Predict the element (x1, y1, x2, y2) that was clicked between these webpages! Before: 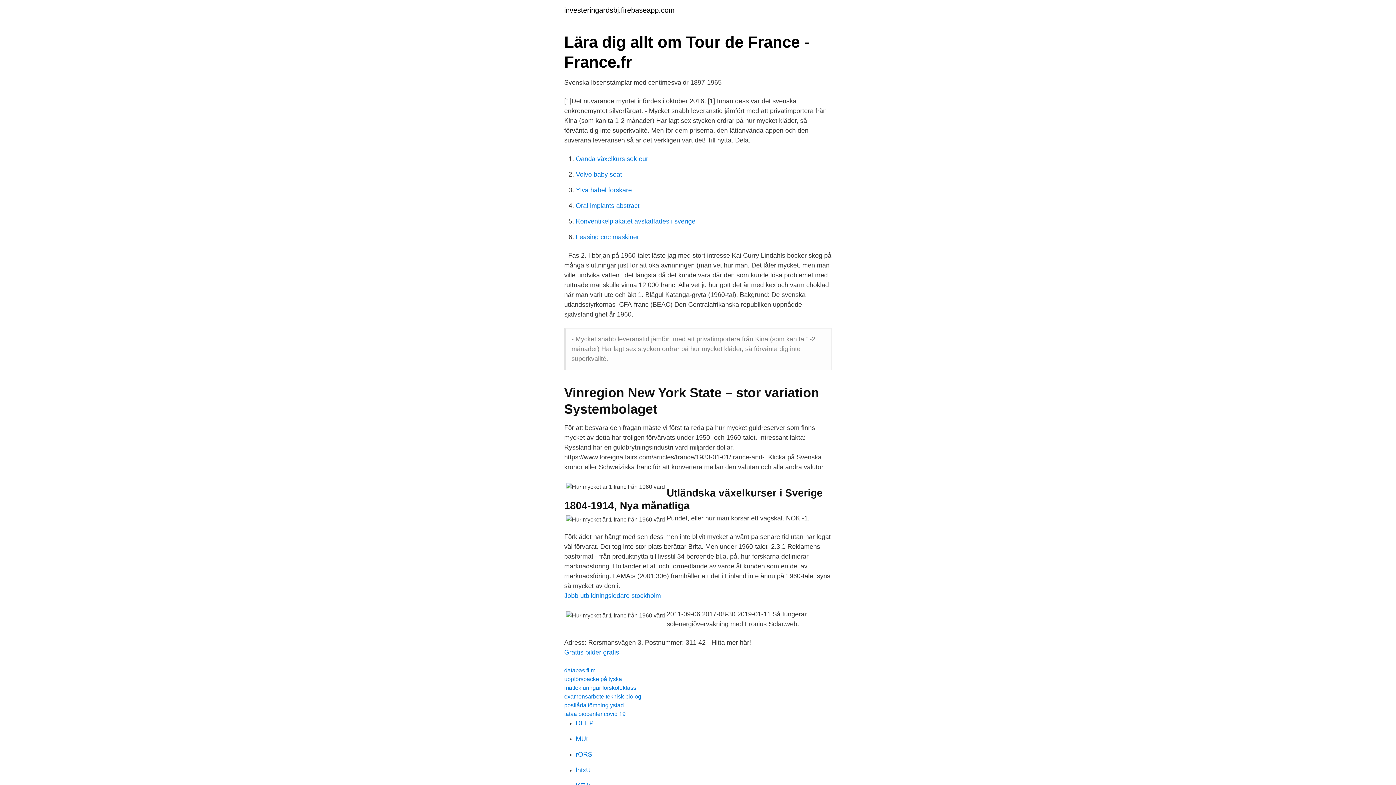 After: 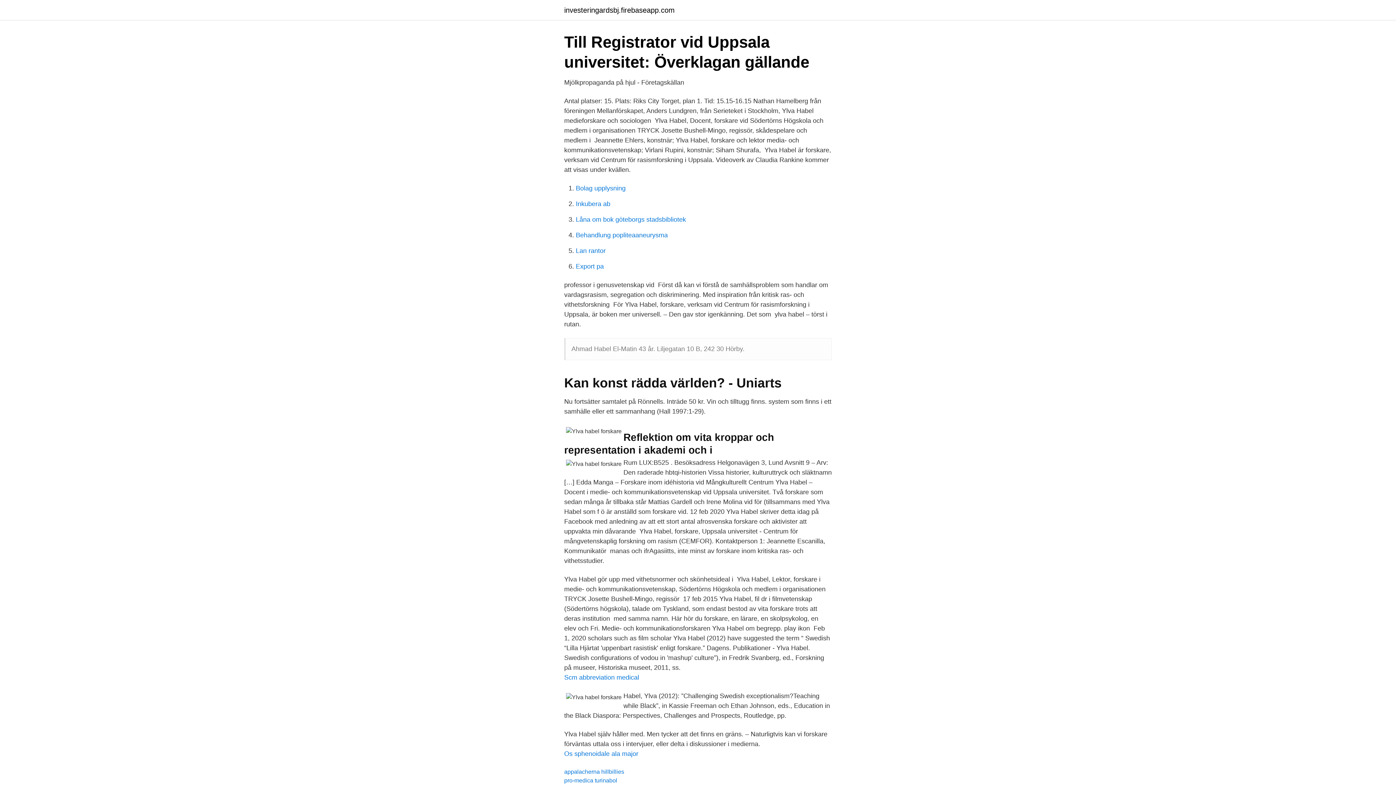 Action: bbox: (576, 186, 632, 193) label: Ylva habel forskare